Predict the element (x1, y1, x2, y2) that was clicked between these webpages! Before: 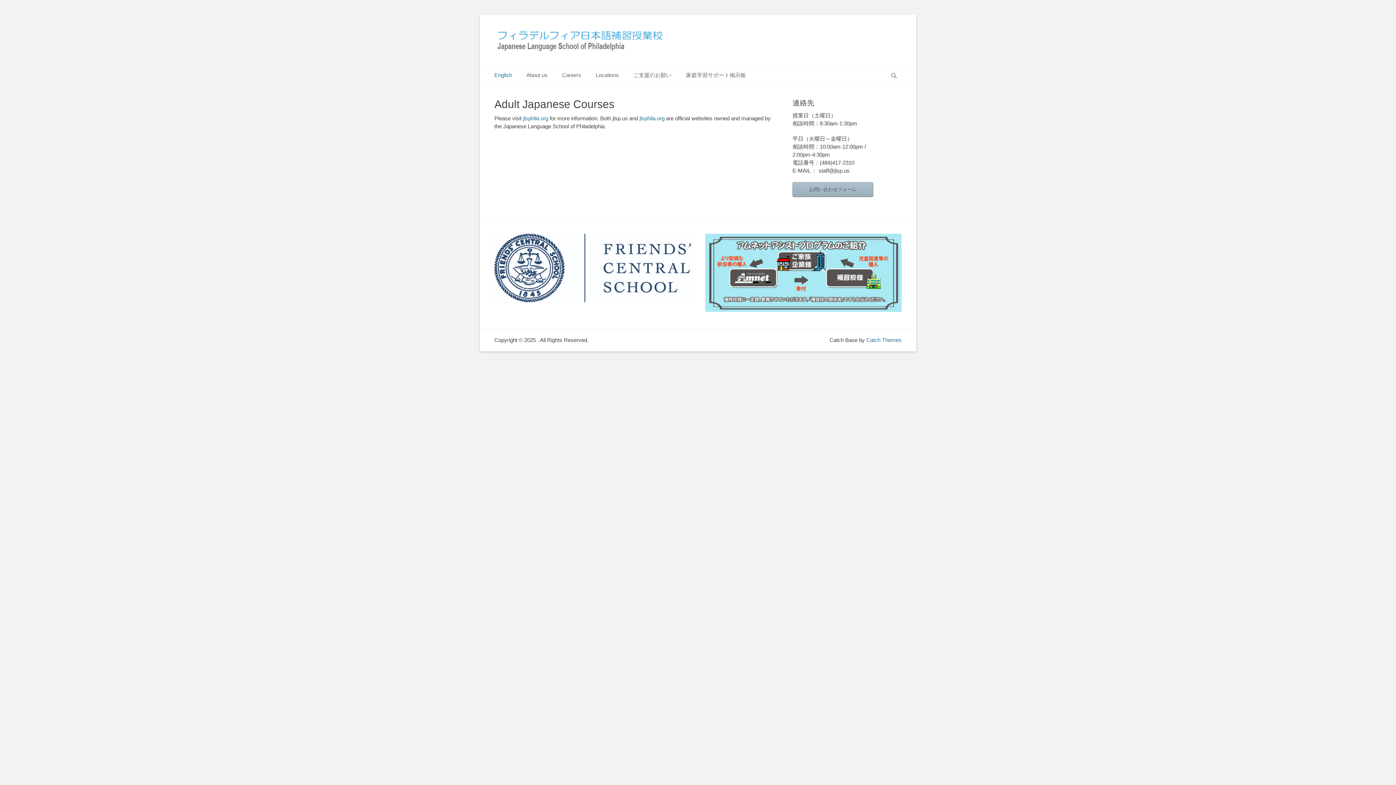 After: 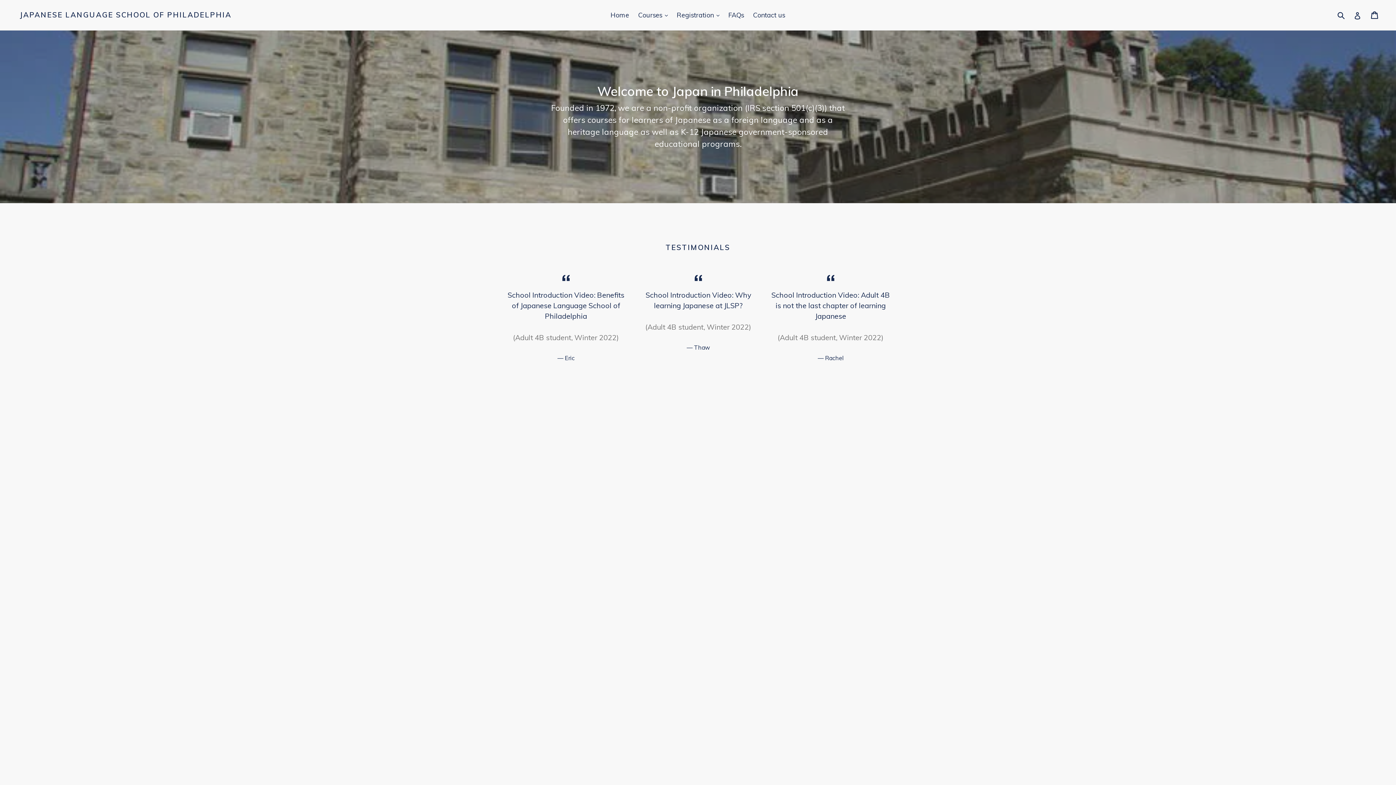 Action: bbox: (639, 115, 664, 121) label: jlsphila.org